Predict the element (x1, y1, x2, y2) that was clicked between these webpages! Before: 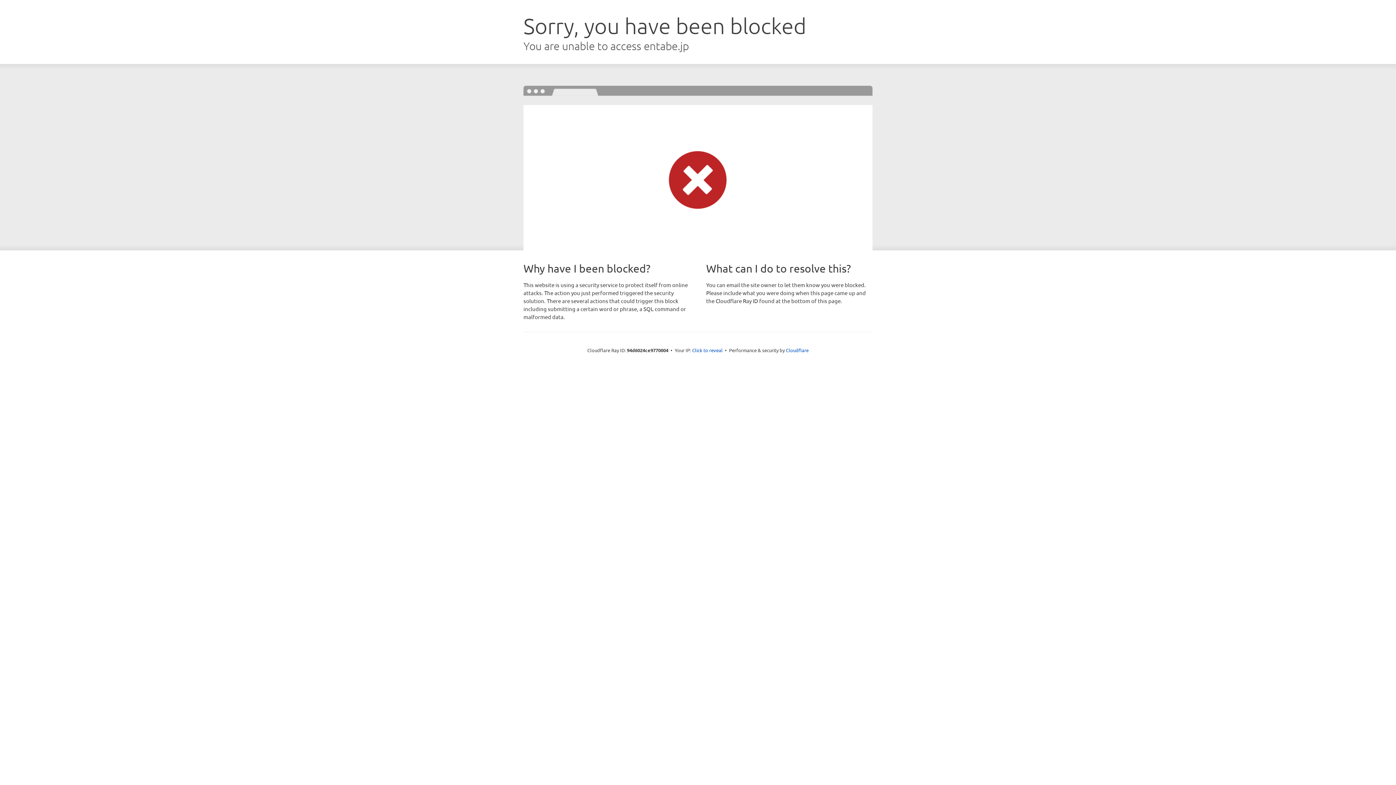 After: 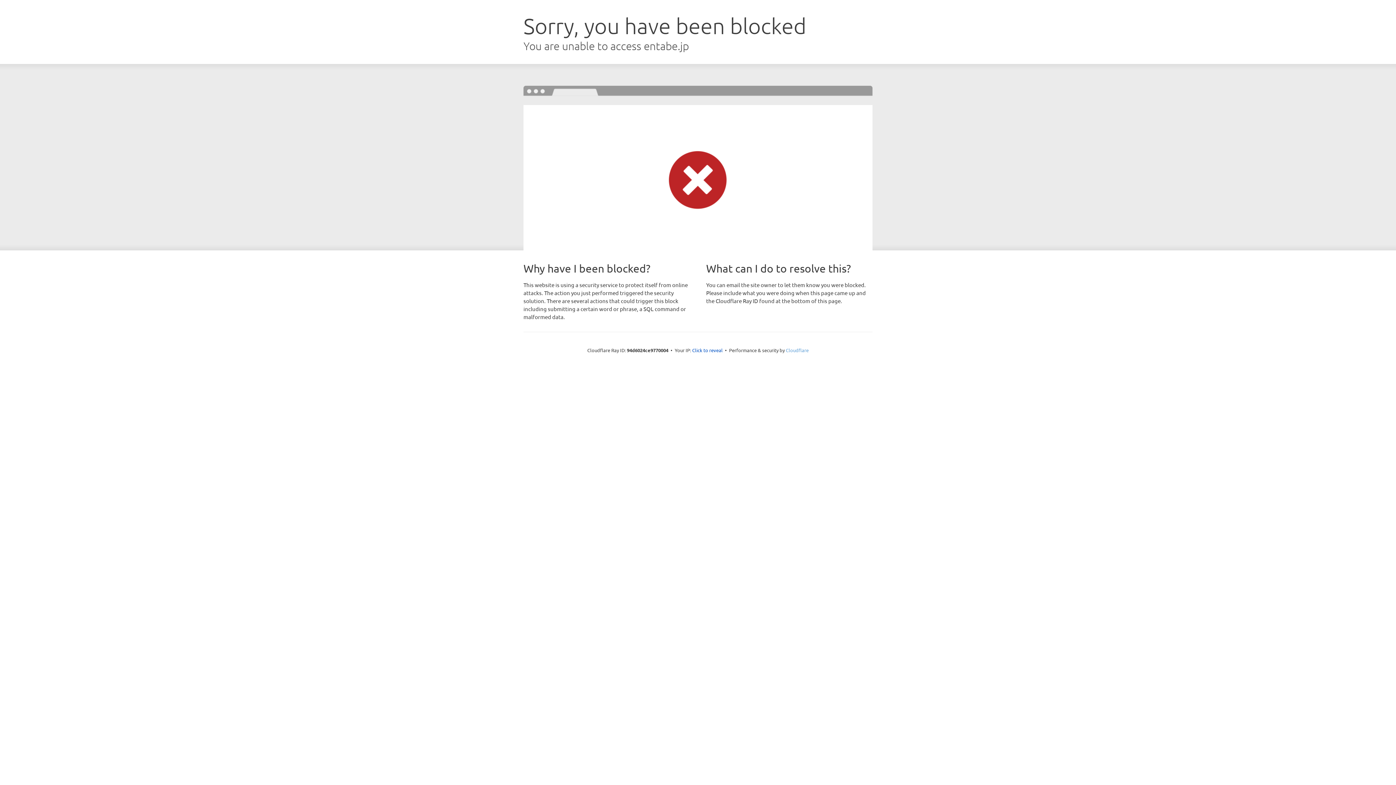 Action: label: Cloudflare bbox: (786, 347, 808, 353)